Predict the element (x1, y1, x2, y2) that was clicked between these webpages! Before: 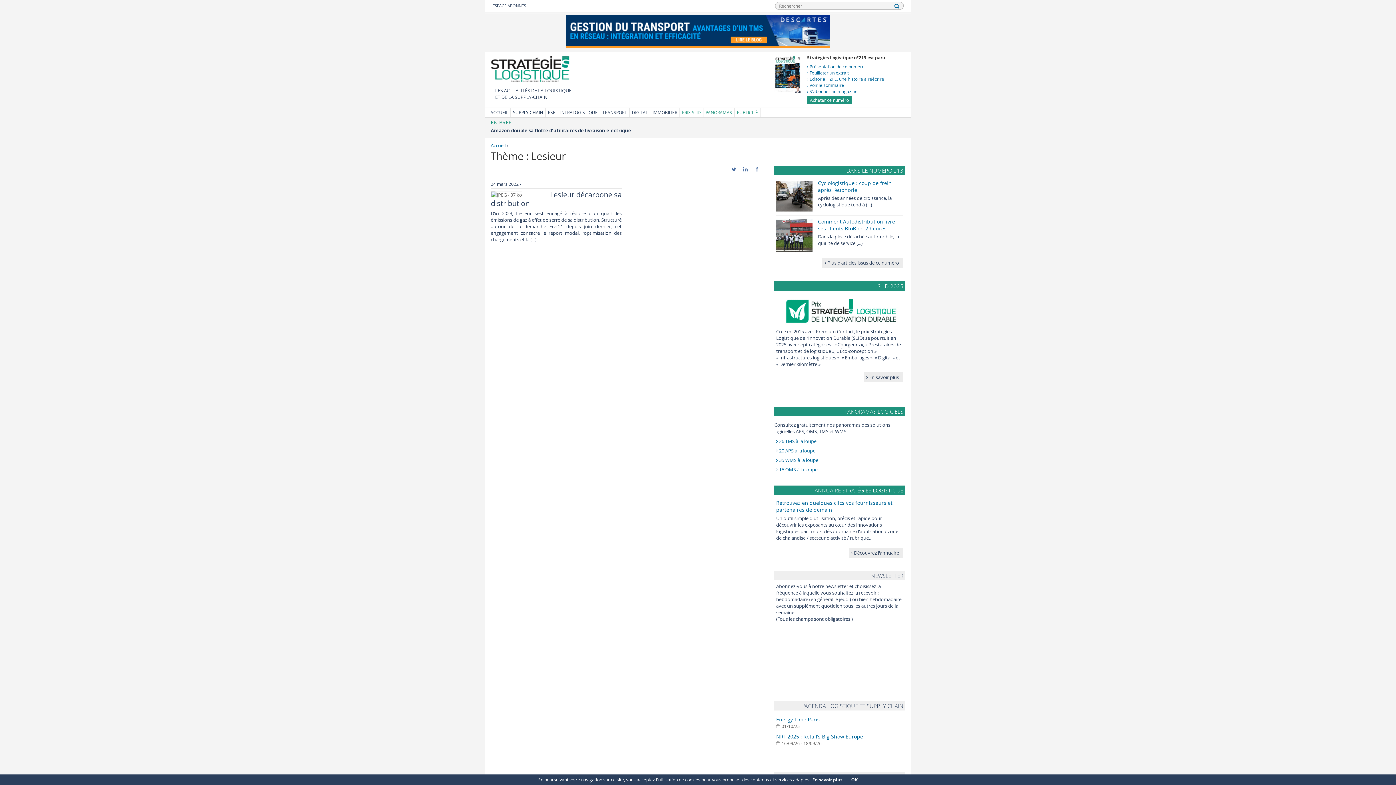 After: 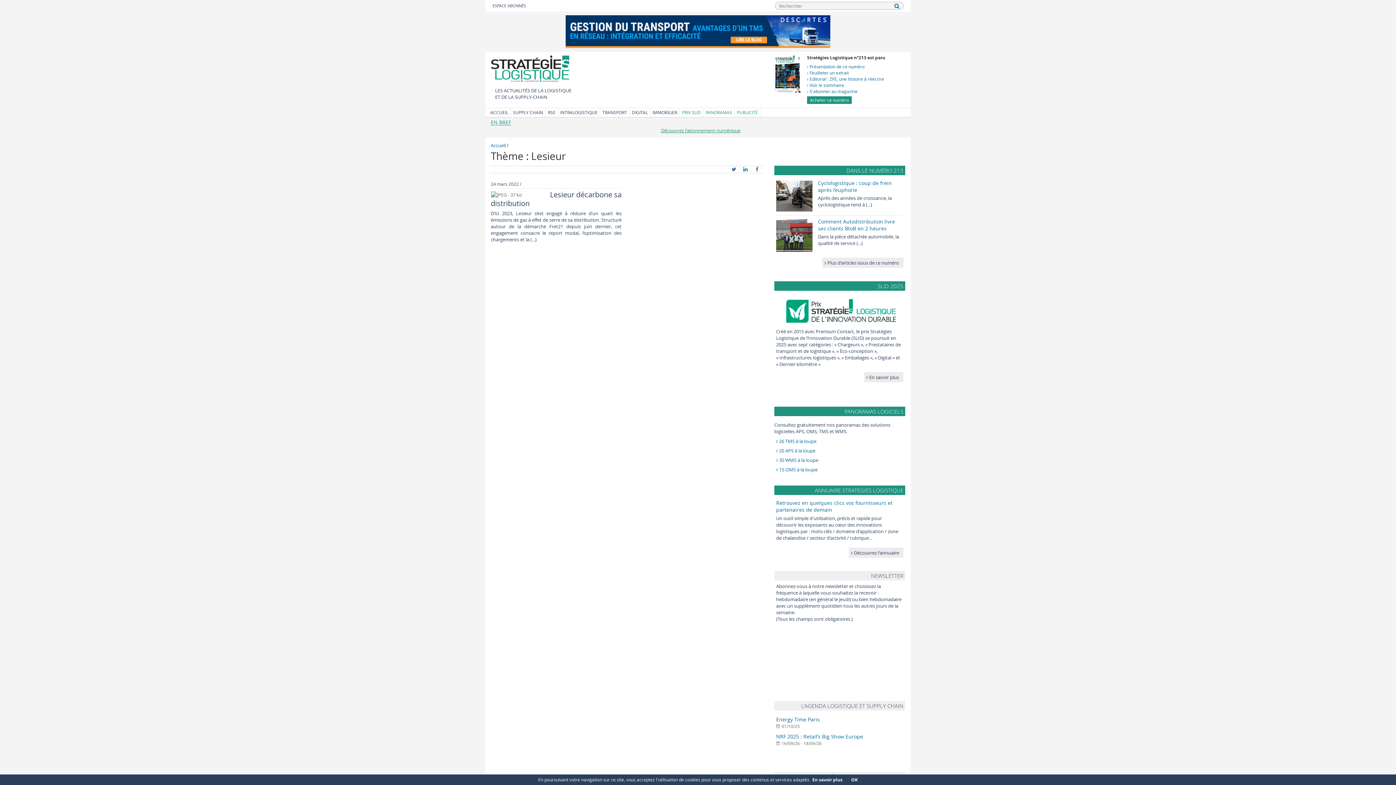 Action: bbox: (740, 165, 750, 172)